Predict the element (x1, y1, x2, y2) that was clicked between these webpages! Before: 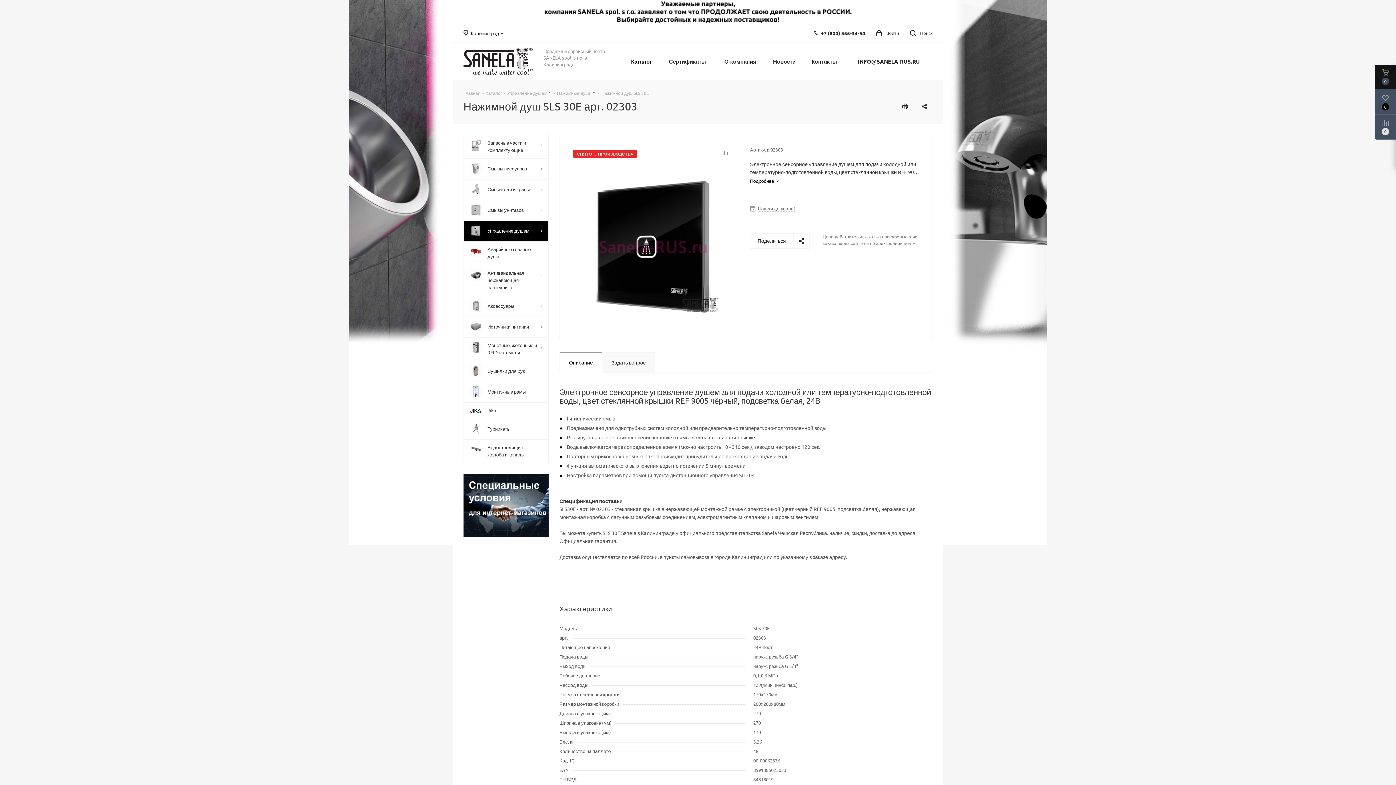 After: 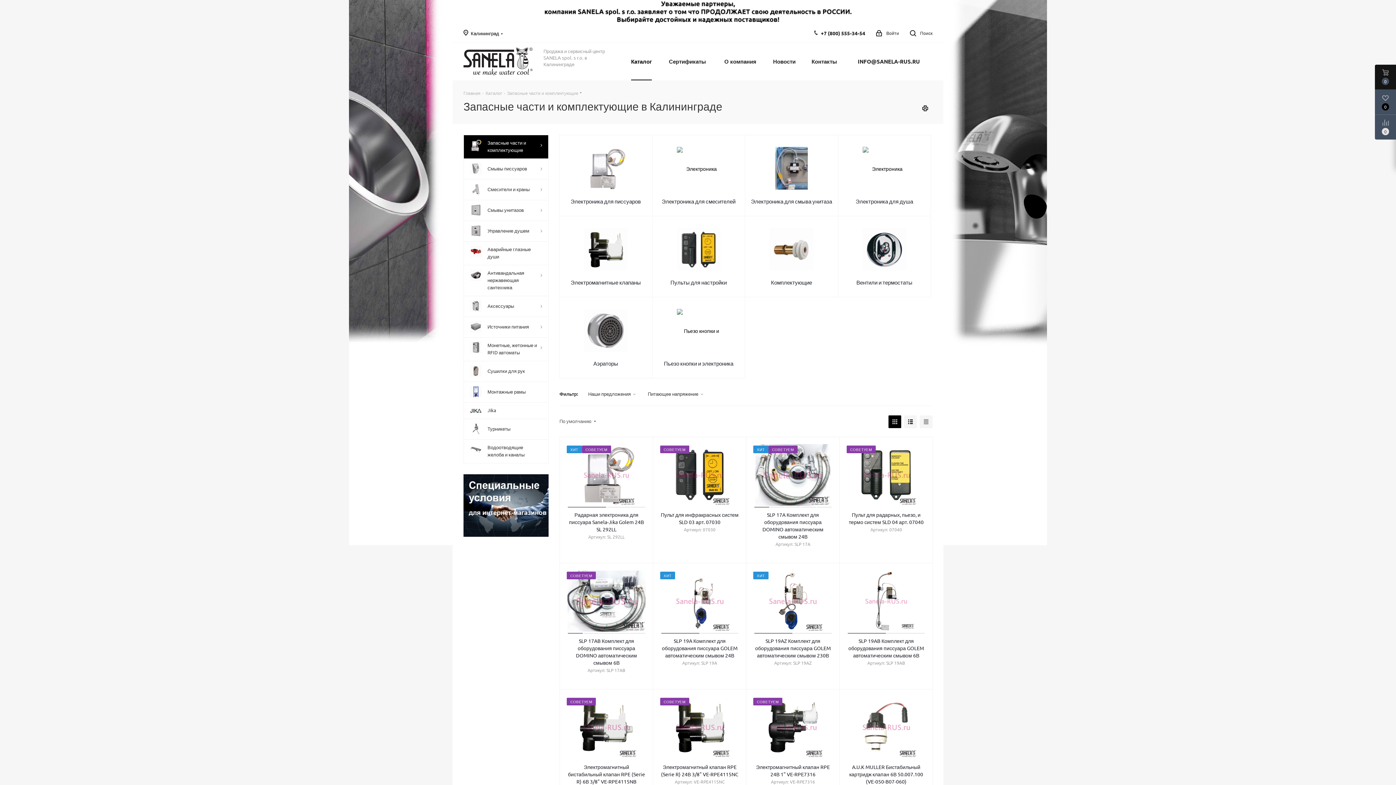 Action: bbox: (463, 134, 548, 158) label: 	Запасные части и комплектующие